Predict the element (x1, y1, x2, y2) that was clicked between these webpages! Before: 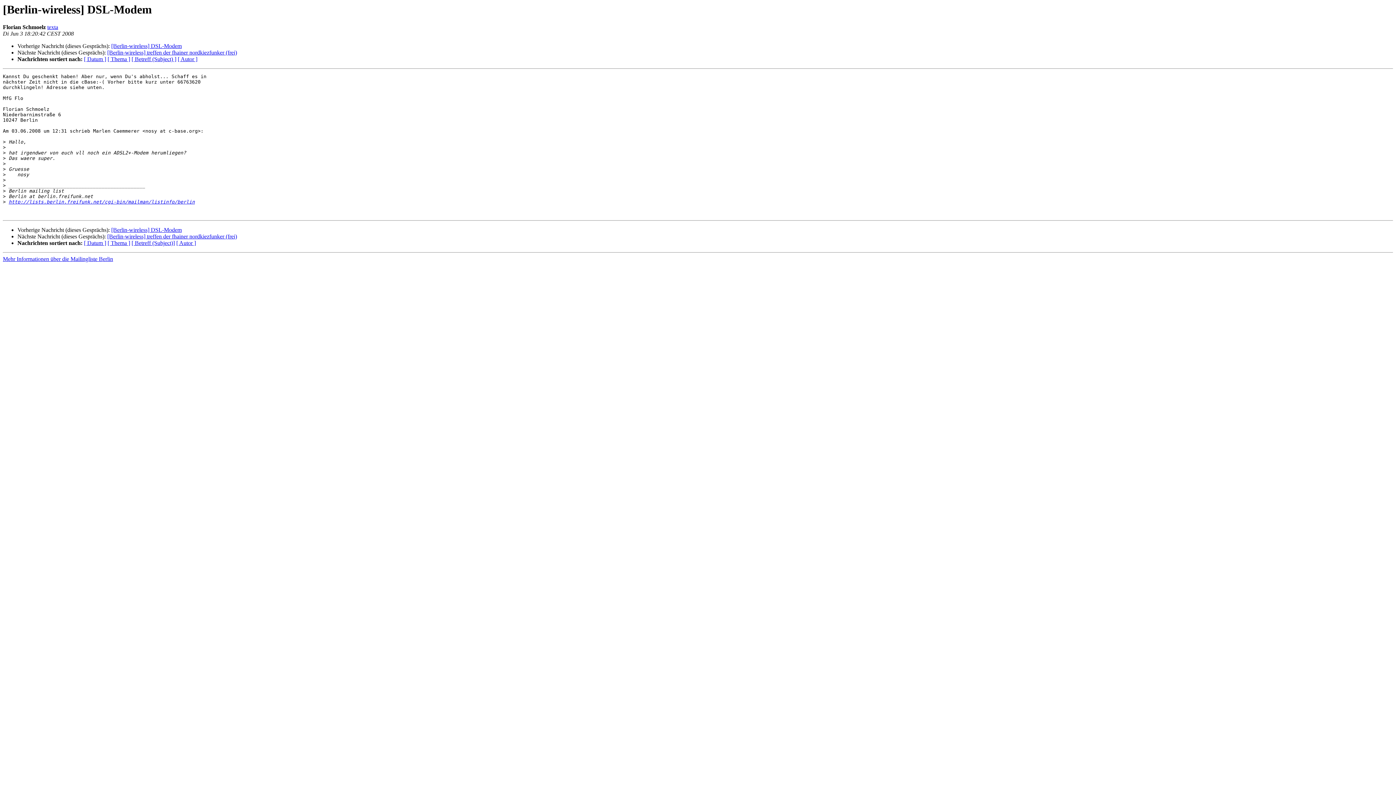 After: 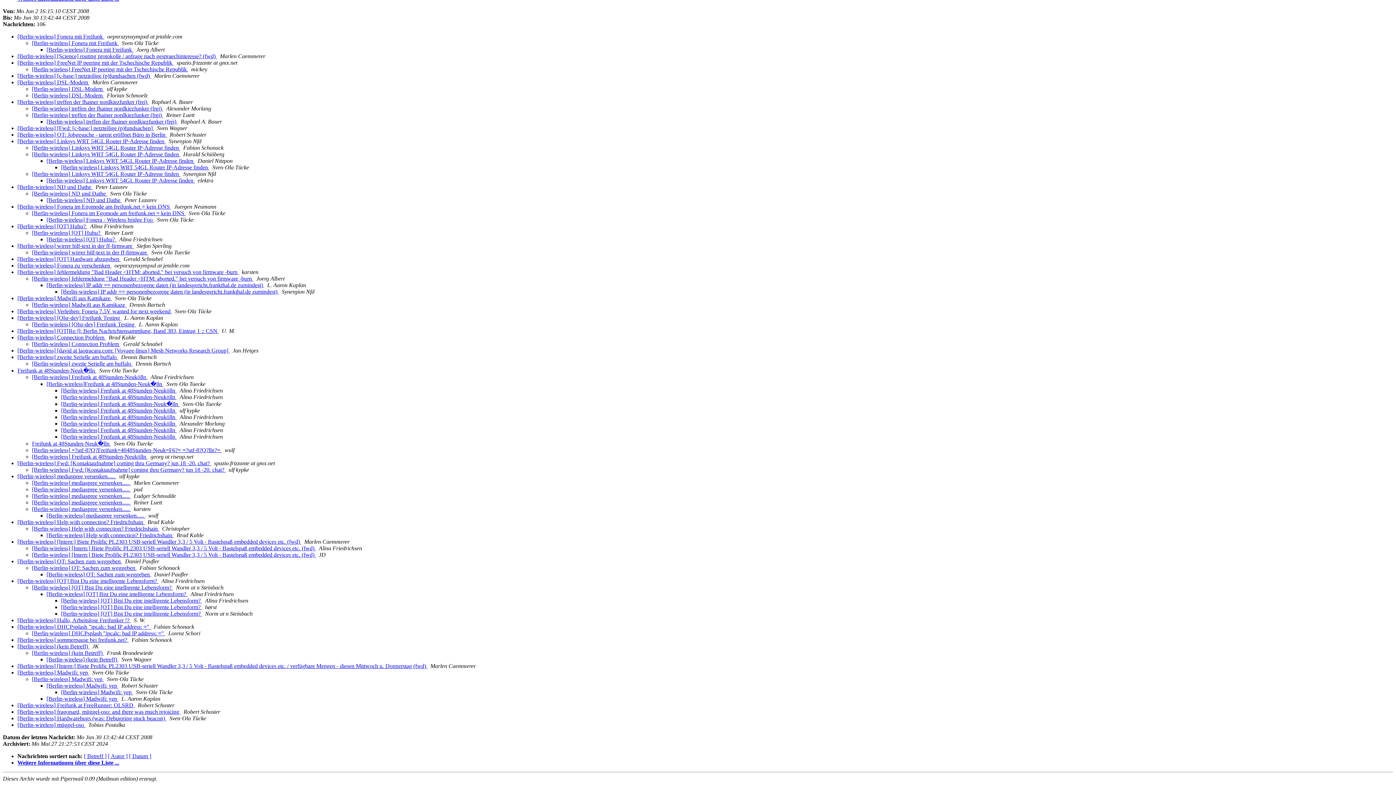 Action: bbox: (107, 56, 130, 62) label: [ Thema ]